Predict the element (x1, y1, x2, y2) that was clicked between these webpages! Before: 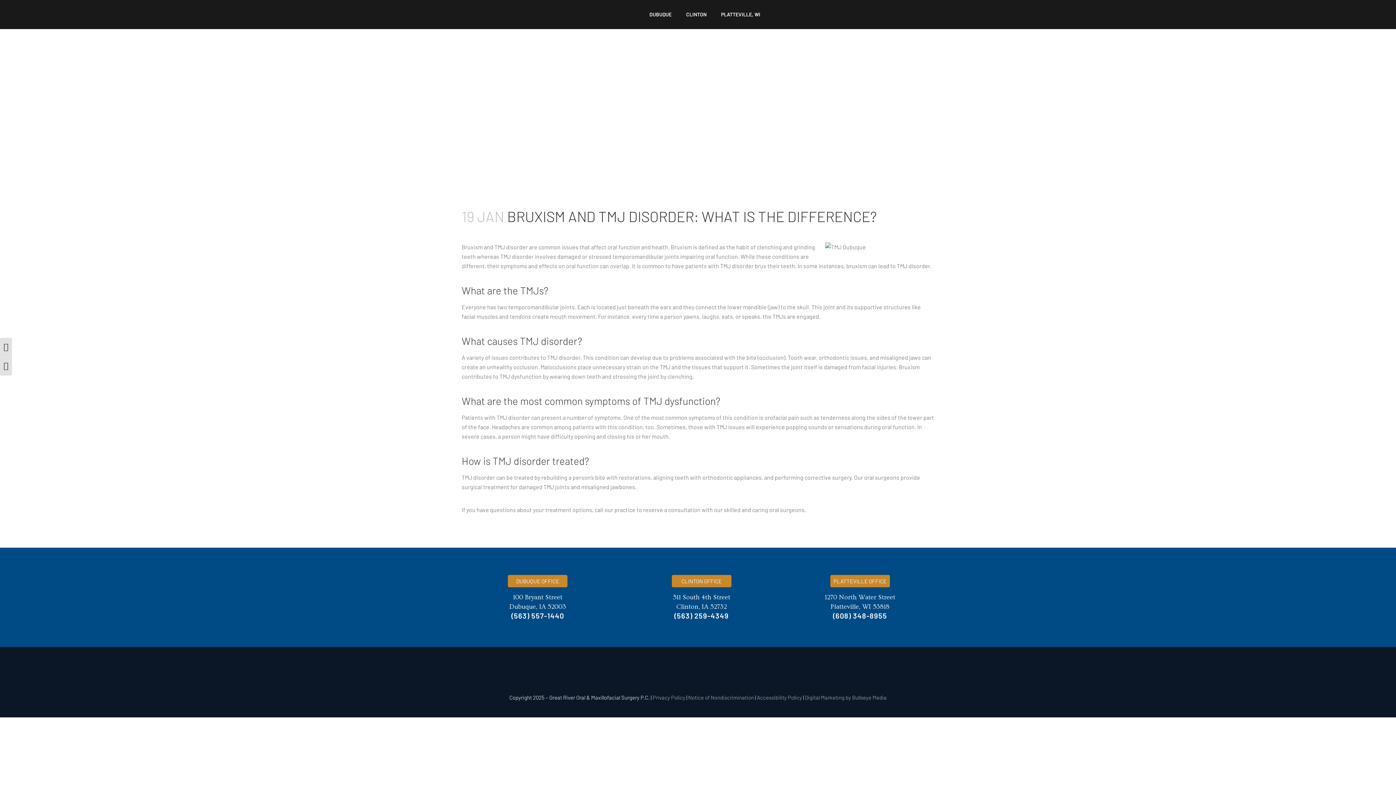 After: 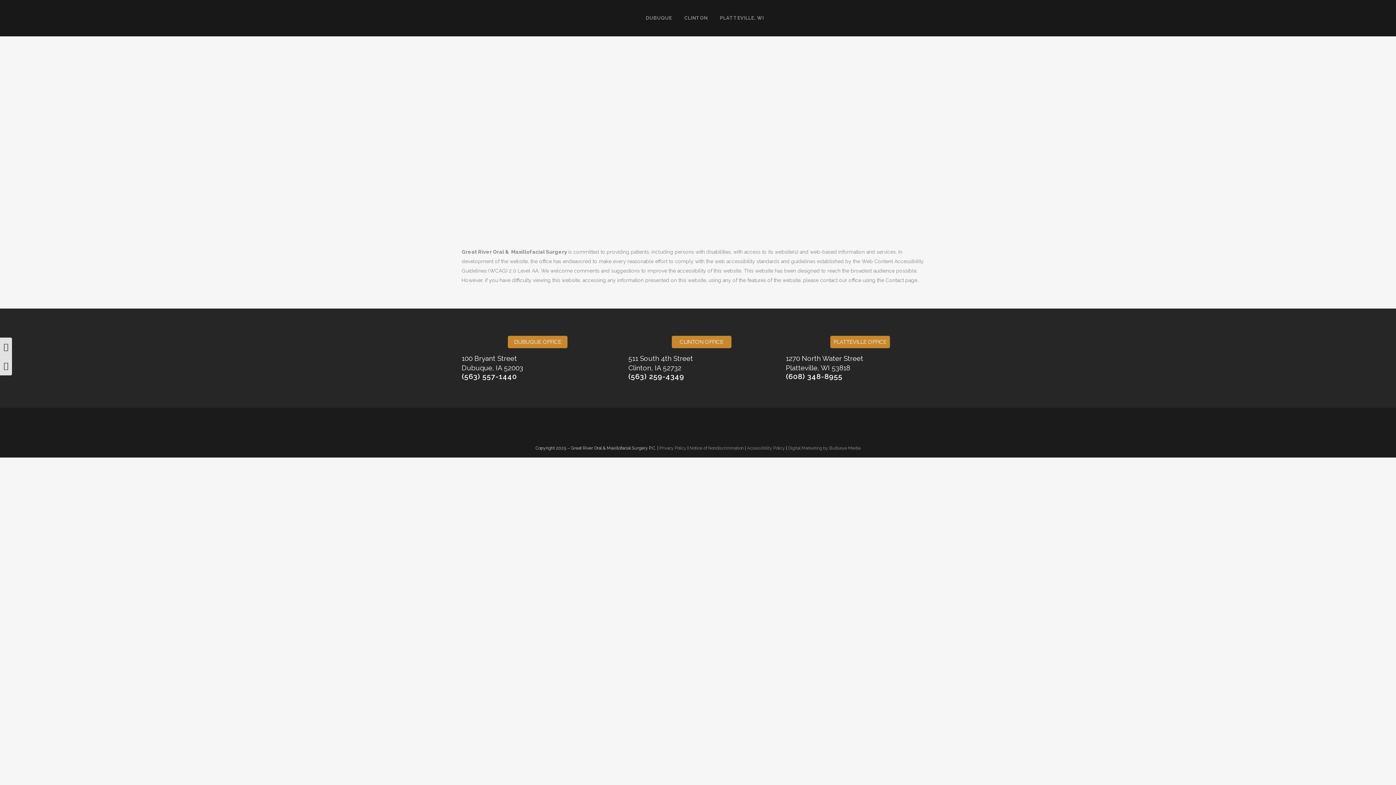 Action: label: Accessibility Policy bbox: (757, 694, 802, 701)